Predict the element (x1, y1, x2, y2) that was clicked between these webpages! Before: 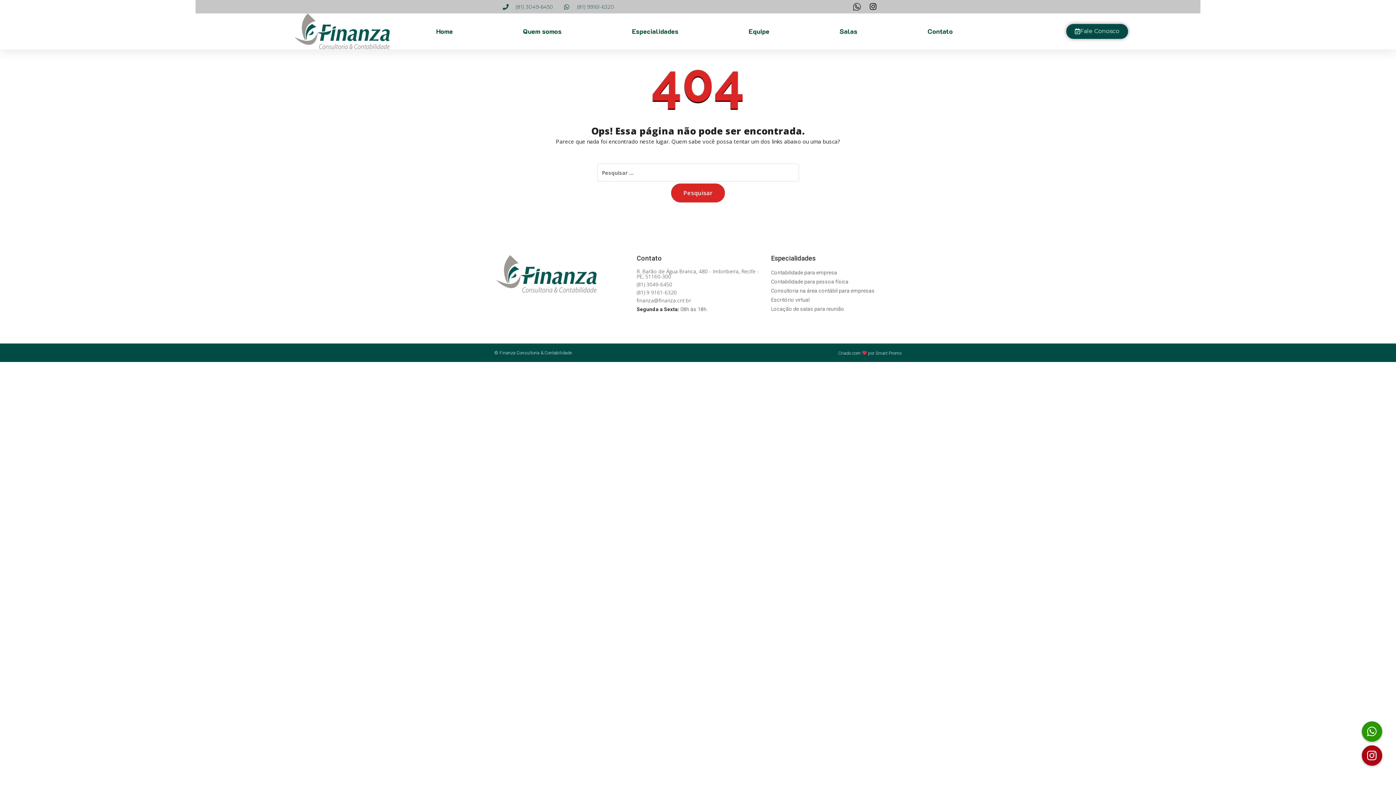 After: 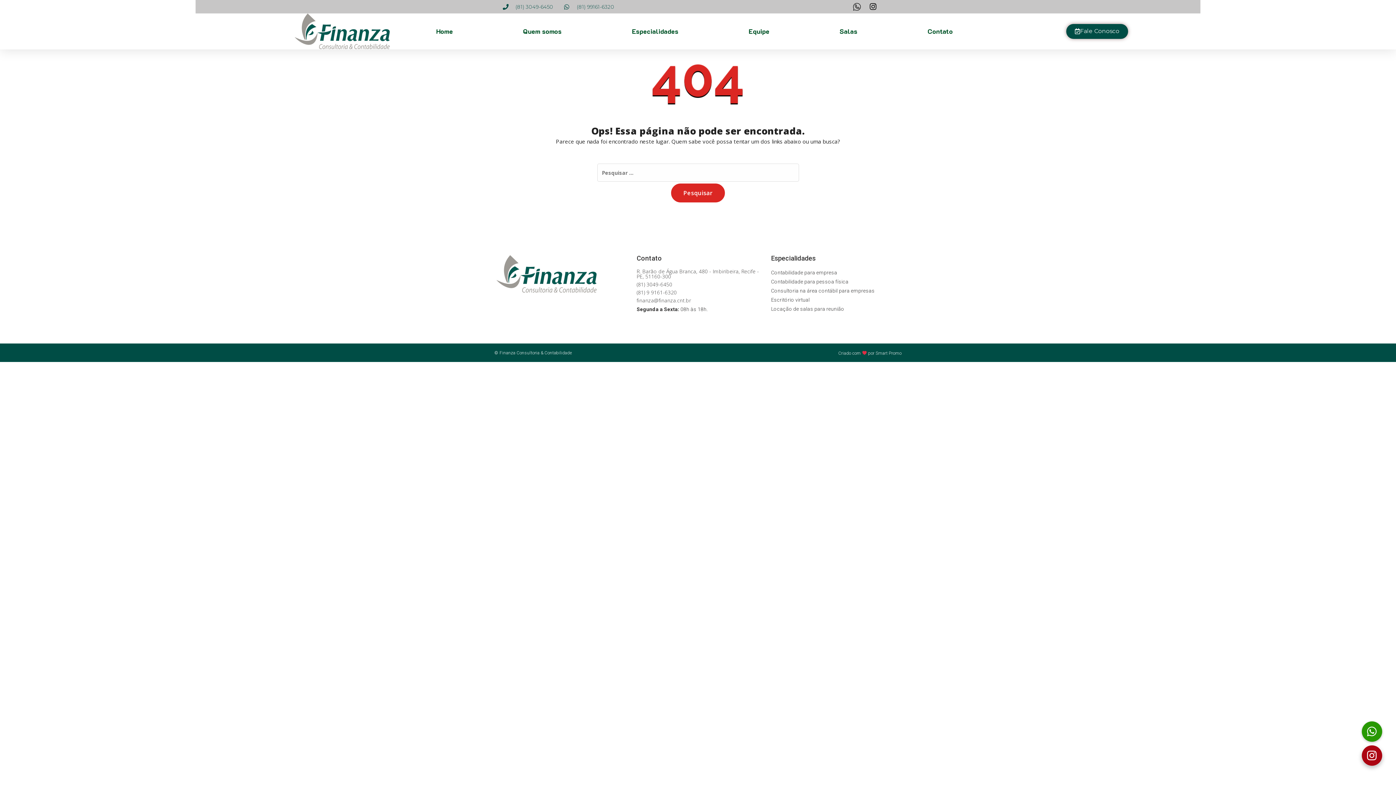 Action: label: Instagram bbox: (1362, 745, 1382, 766)